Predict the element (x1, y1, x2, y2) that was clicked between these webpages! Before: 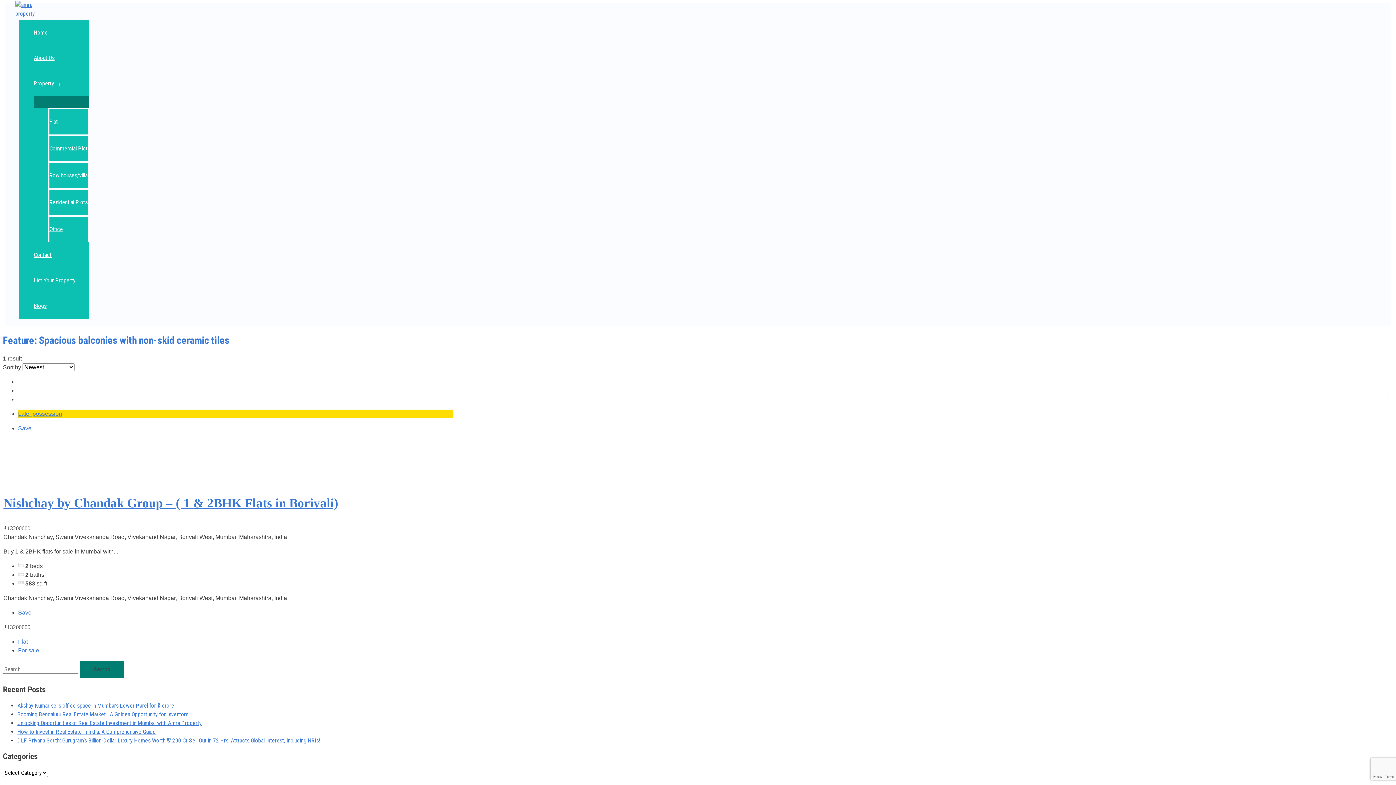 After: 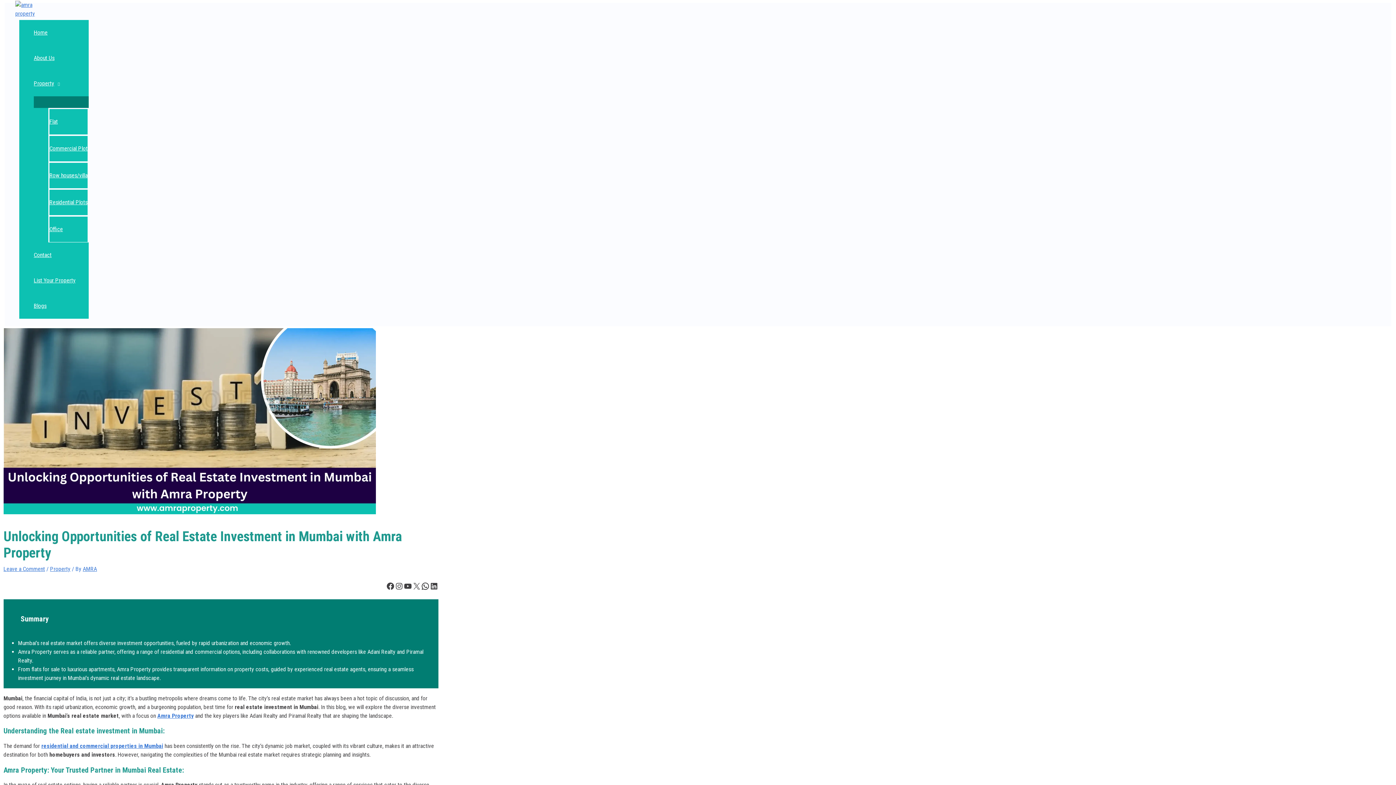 Action: bbox: (17, 720, 201, 726) label: Unlocking Opportunities of Real Estate Investment in Mumbai with Amra Property